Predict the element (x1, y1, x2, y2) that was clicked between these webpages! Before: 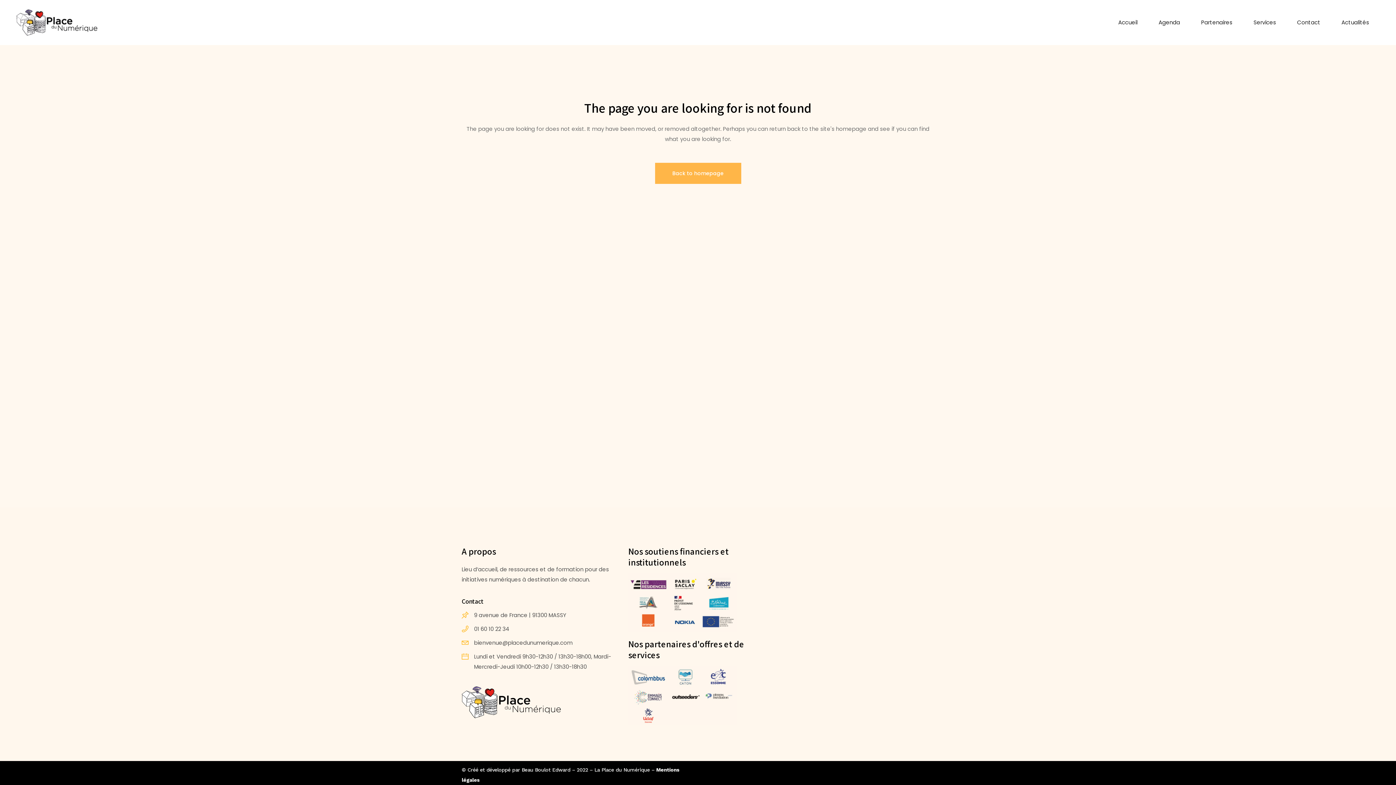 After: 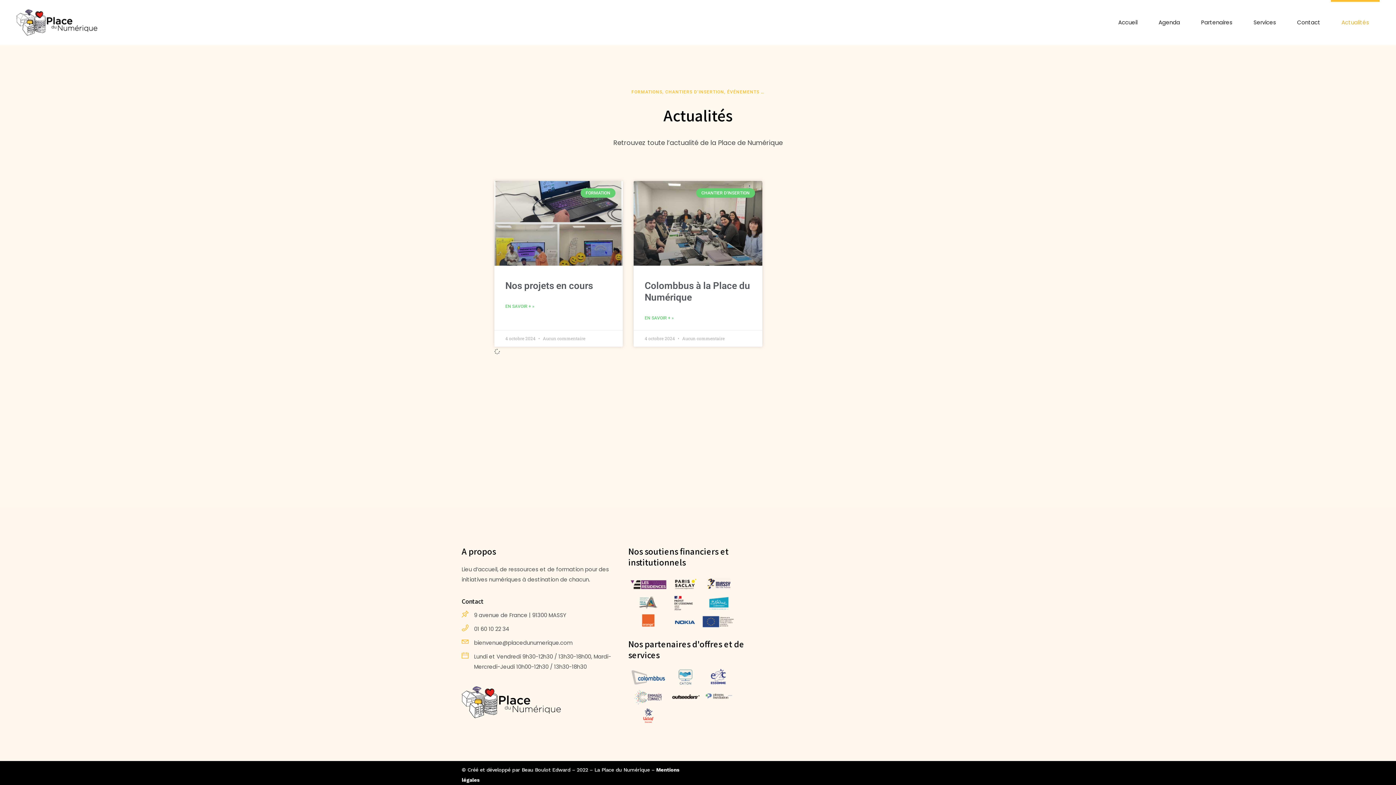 Action: bbox: (1331, 0, 1380, 45) label: Actualités